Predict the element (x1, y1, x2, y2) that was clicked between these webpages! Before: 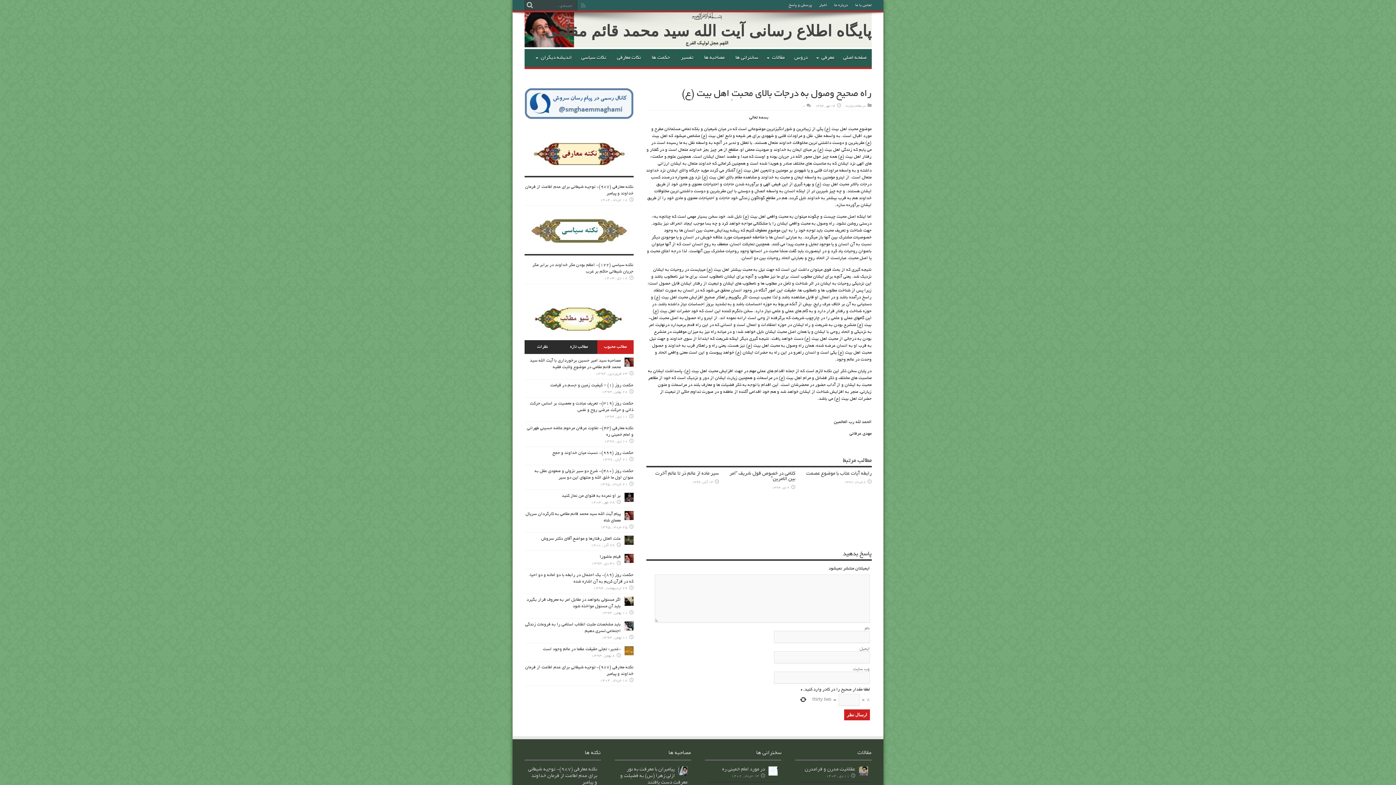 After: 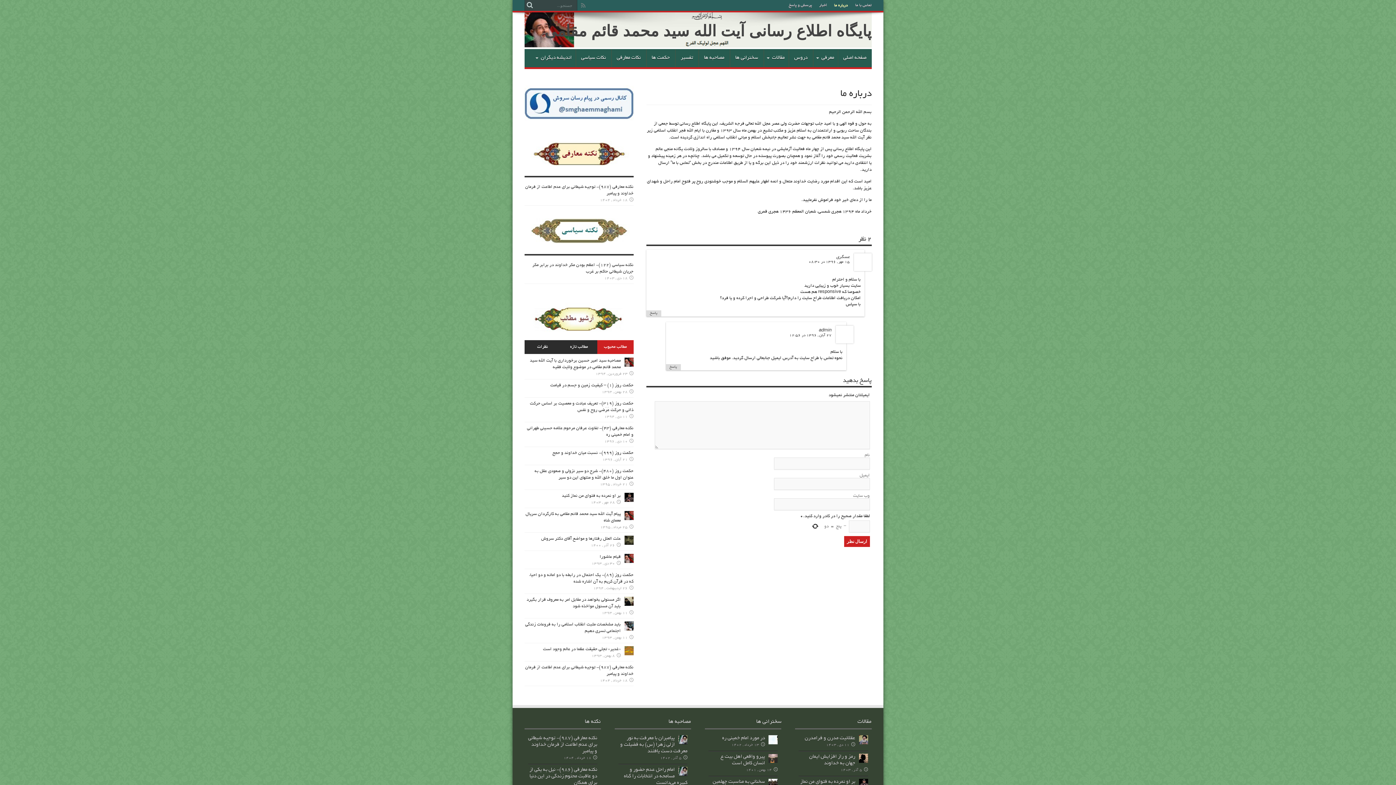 Action: bbox: (834, 0, 848, 10) label: درباره ما